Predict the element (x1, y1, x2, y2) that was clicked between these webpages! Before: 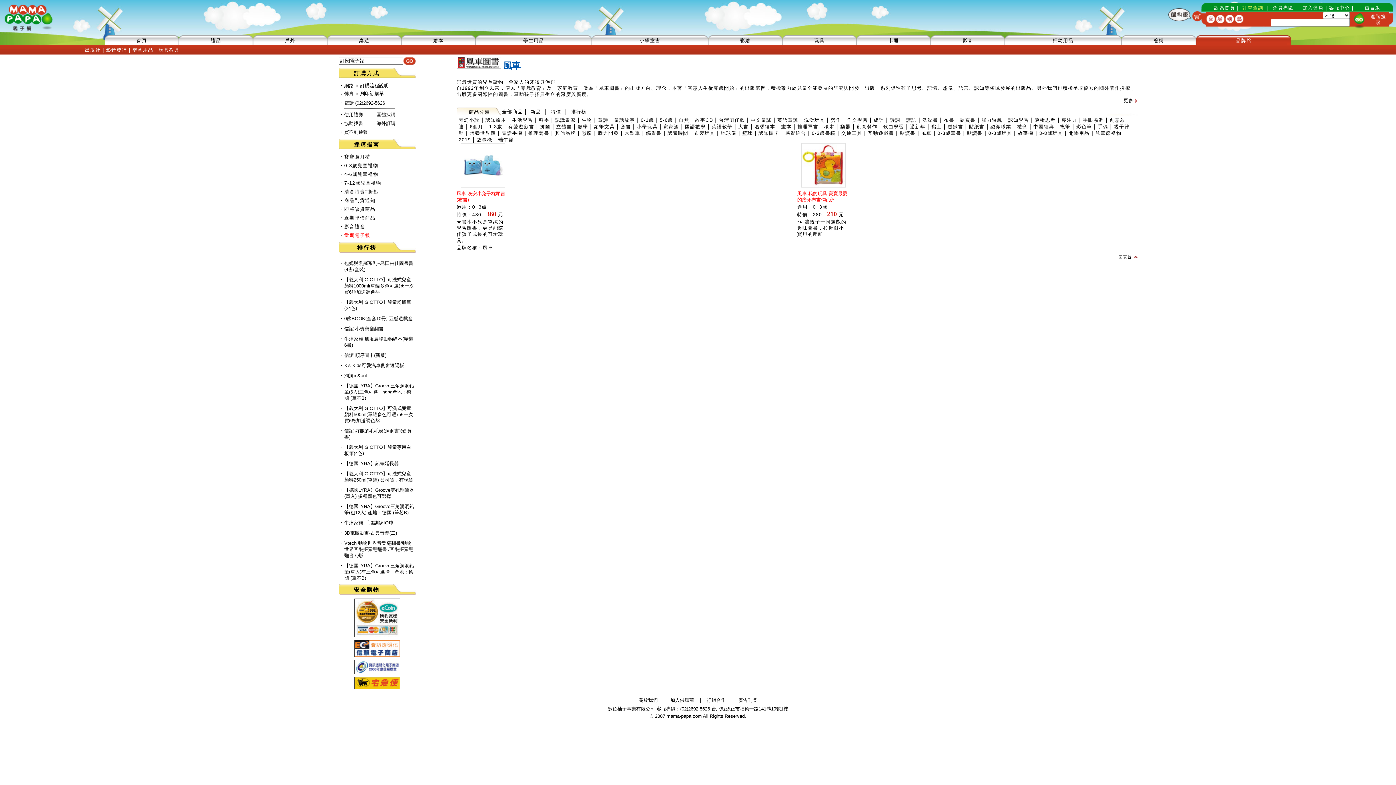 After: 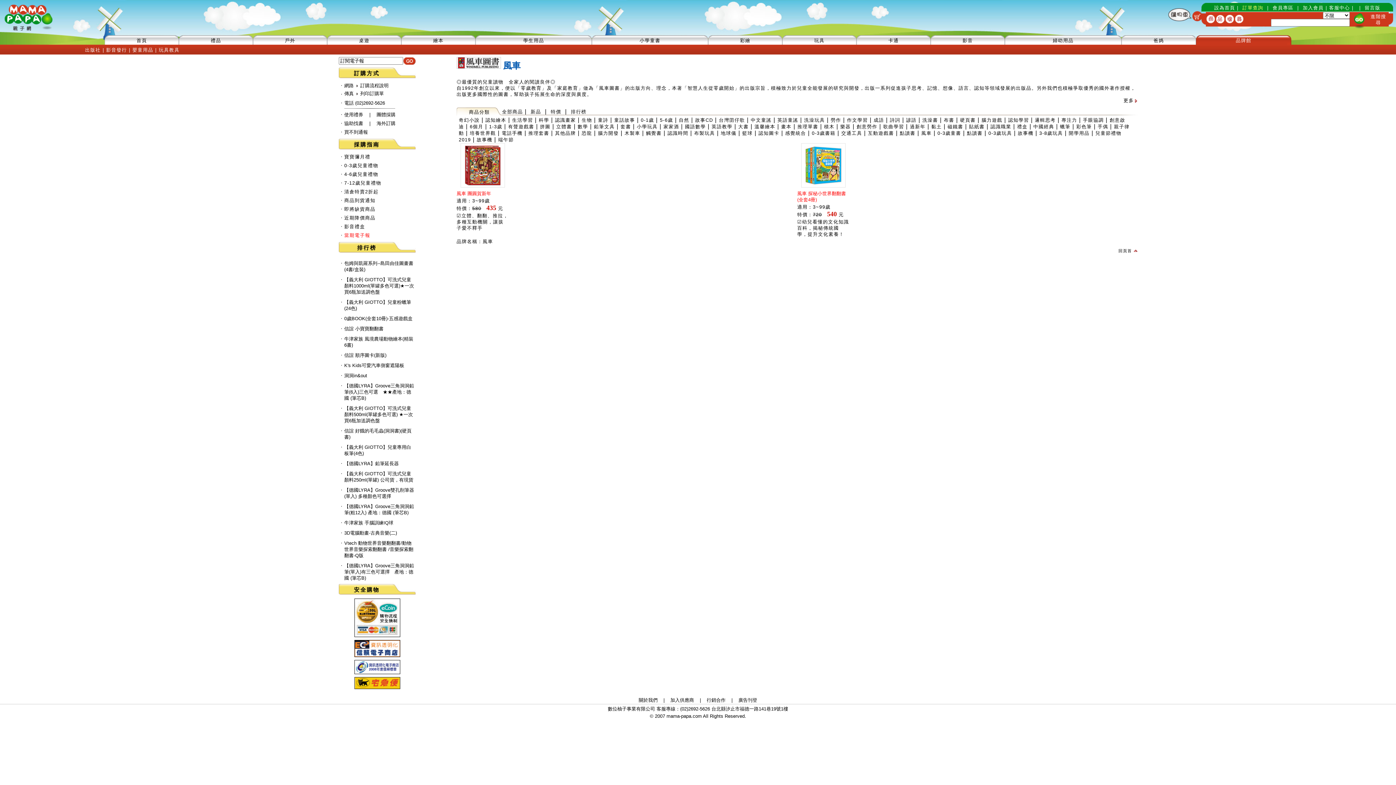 Action: label: 過新年 bbox: (910, 122, 925, 129)